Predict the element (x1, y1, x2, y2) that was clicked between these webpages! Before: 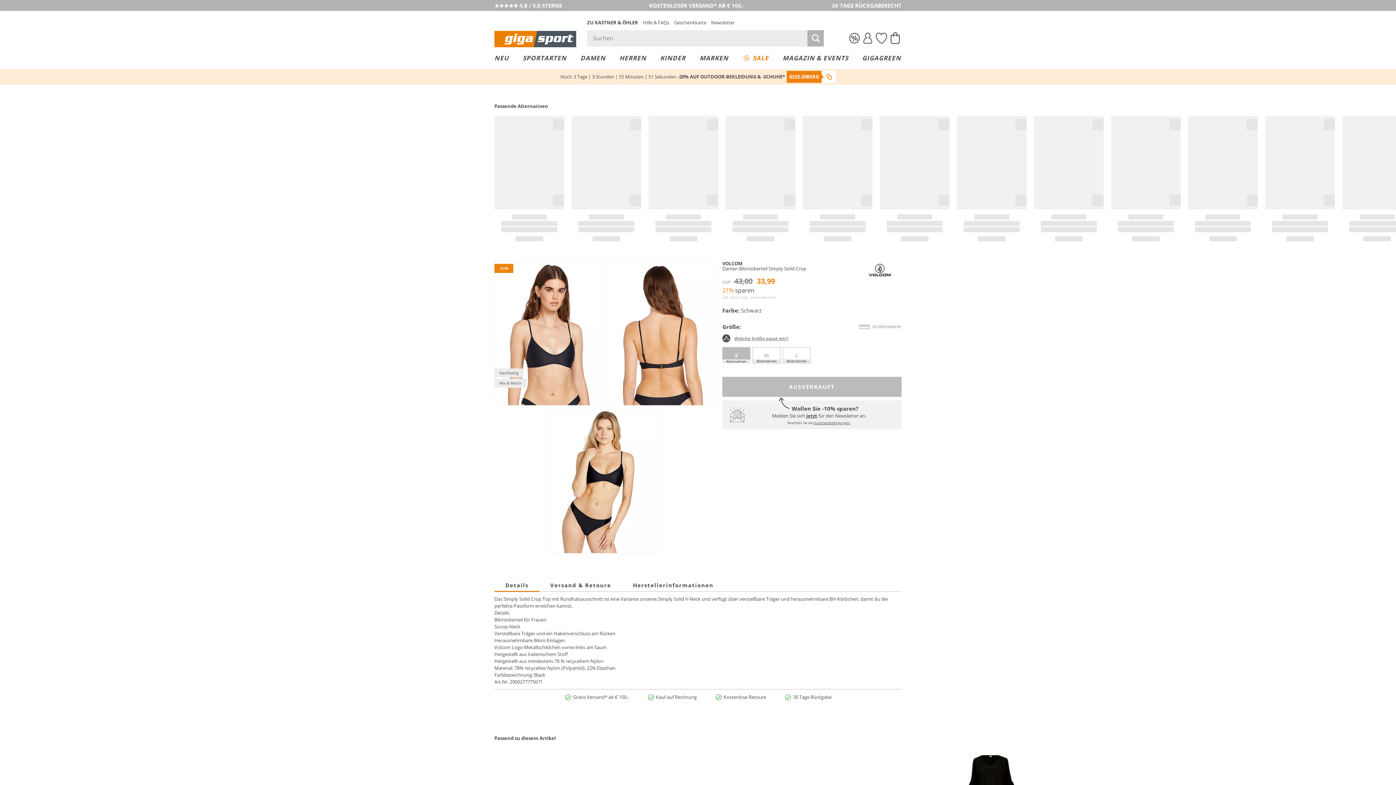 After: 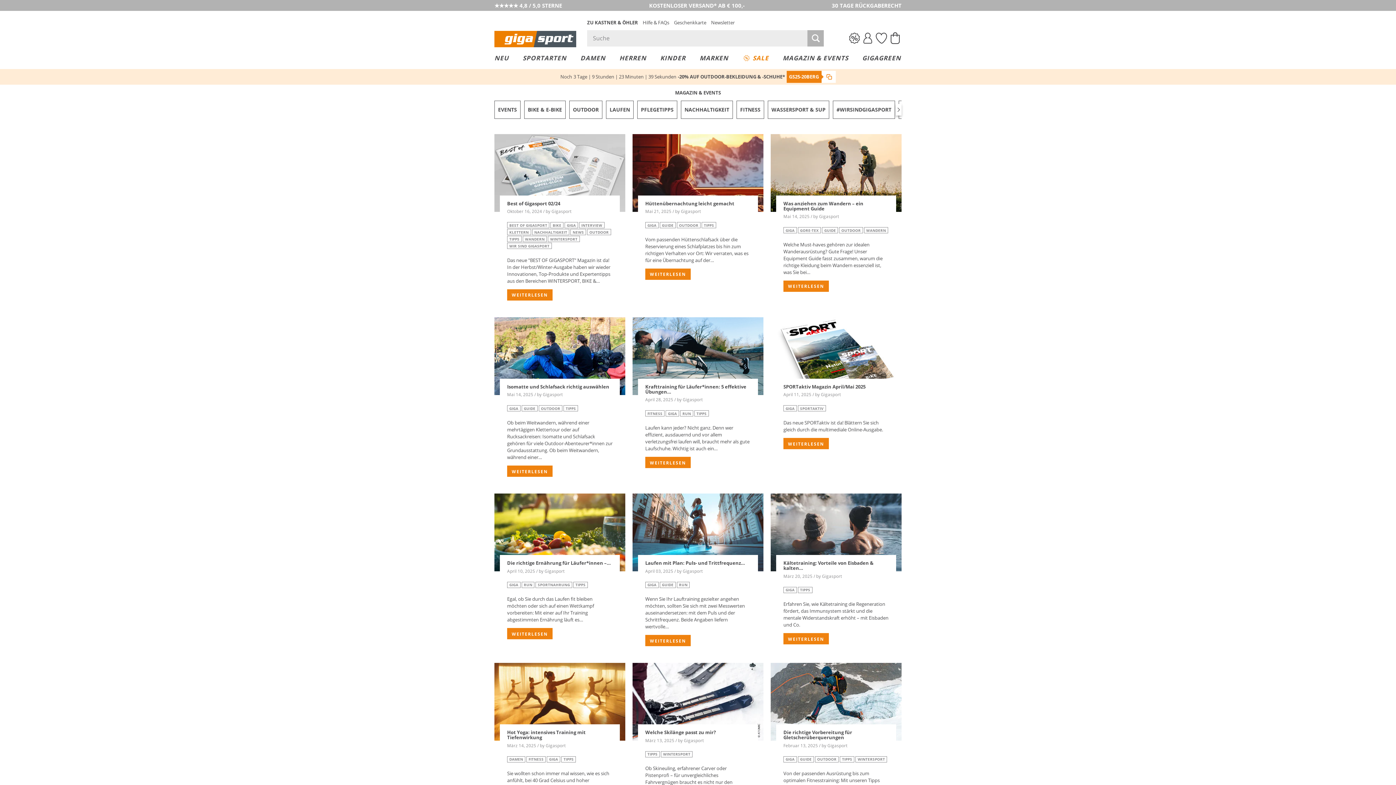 Action: label: MAGAZIN & EVENTS bbox: (775, 50, 855, 65)